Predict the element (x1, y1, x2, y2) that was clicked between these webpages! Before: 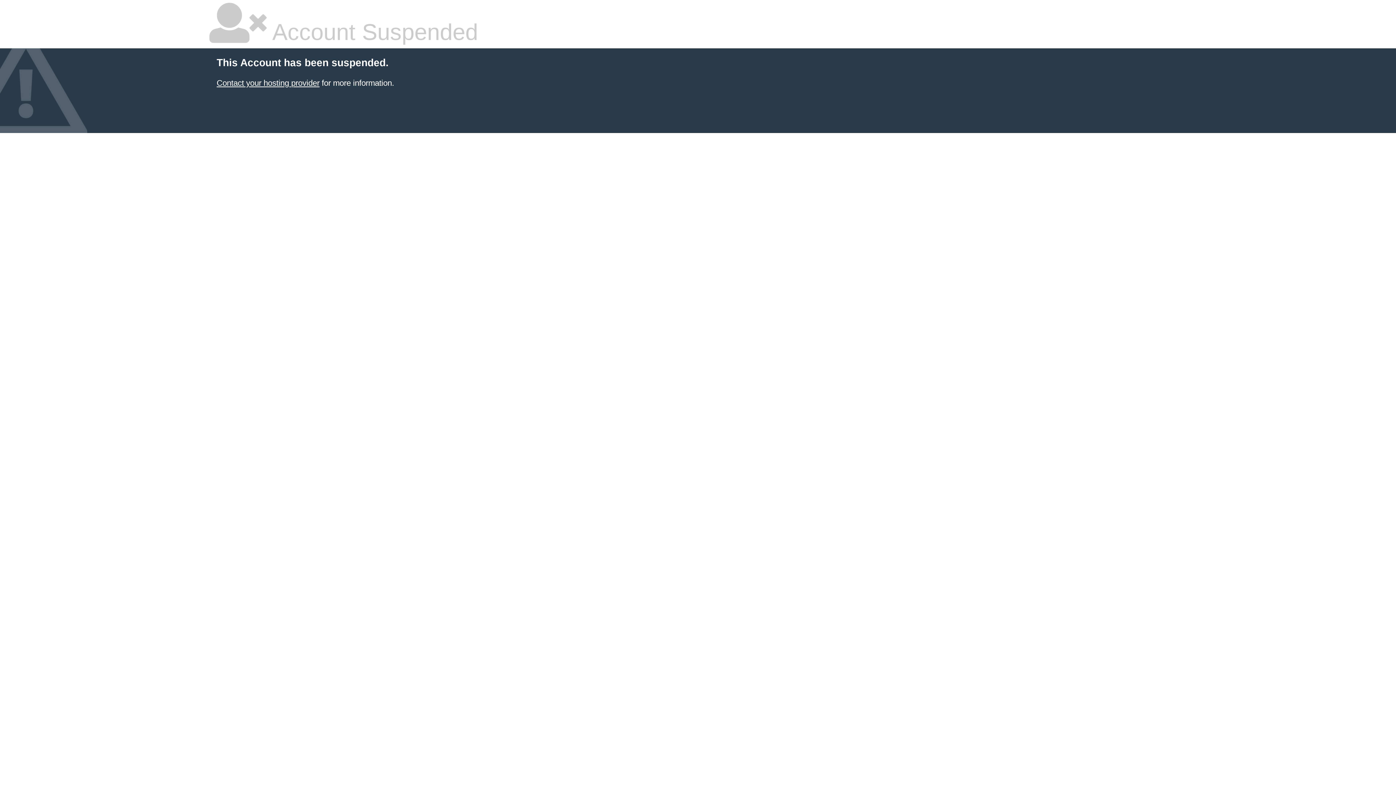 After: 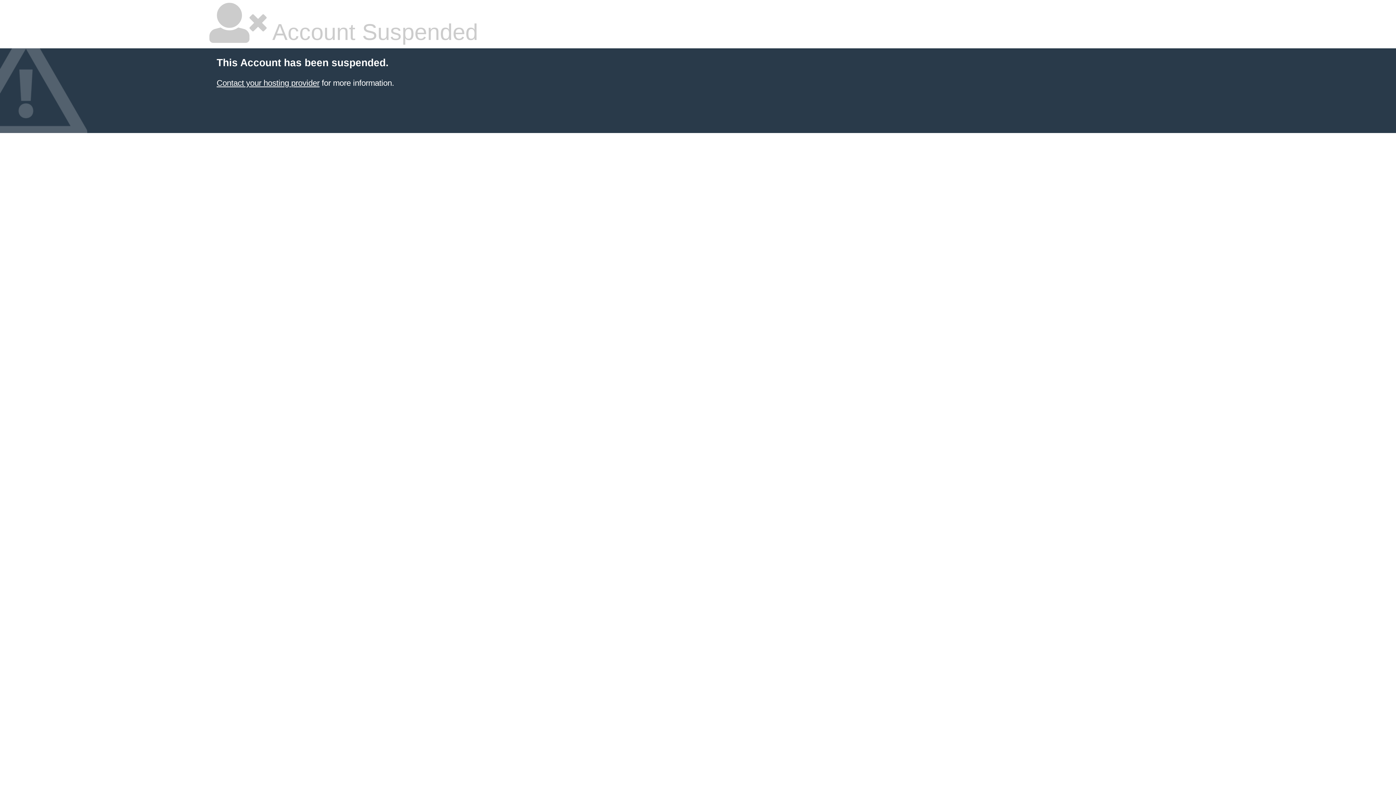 Action: bbox: (216, 78, 319, 87) label: Contact your hosting provider